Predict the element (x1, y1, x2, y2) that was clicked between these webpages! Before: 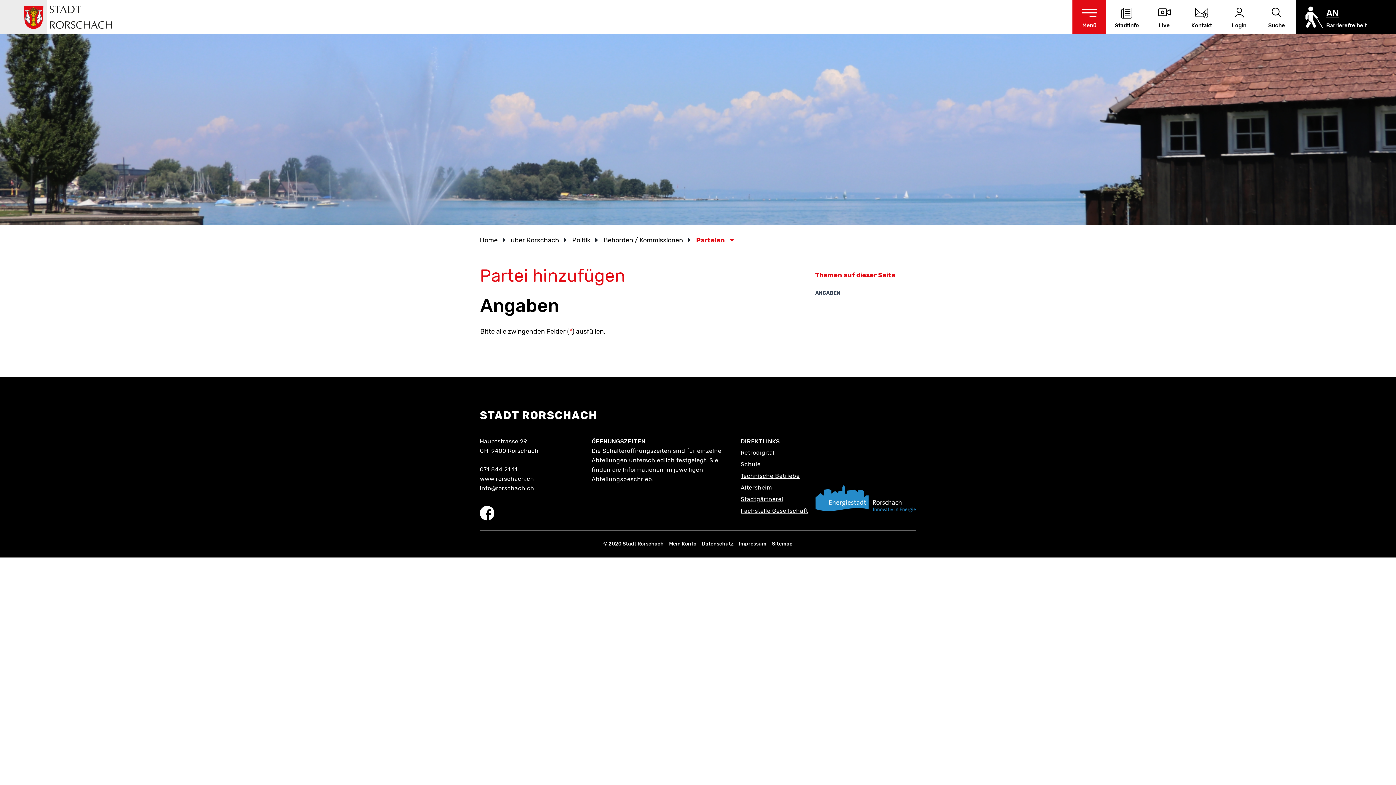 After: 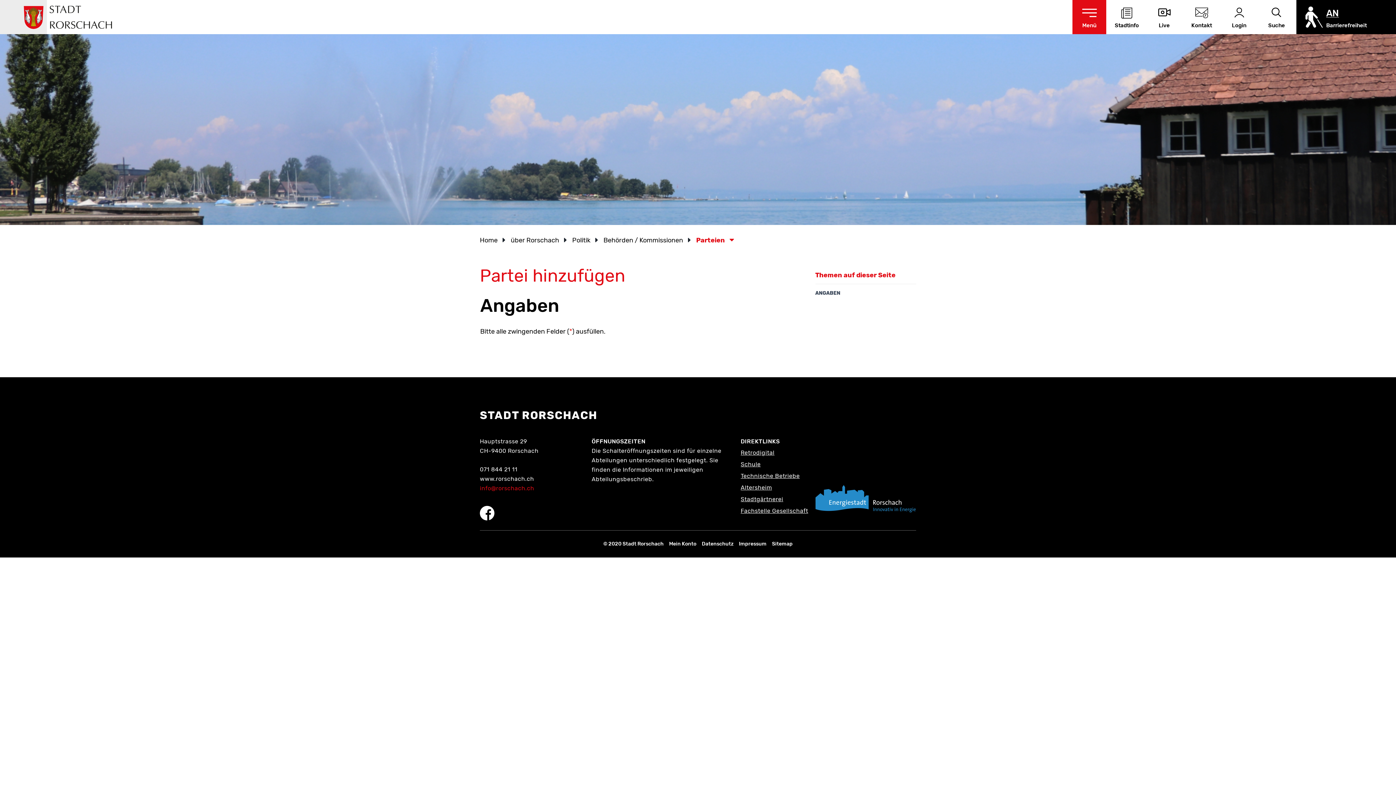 Action: bbox: (480, 485, 534, 492) label: info@rorschach.ch